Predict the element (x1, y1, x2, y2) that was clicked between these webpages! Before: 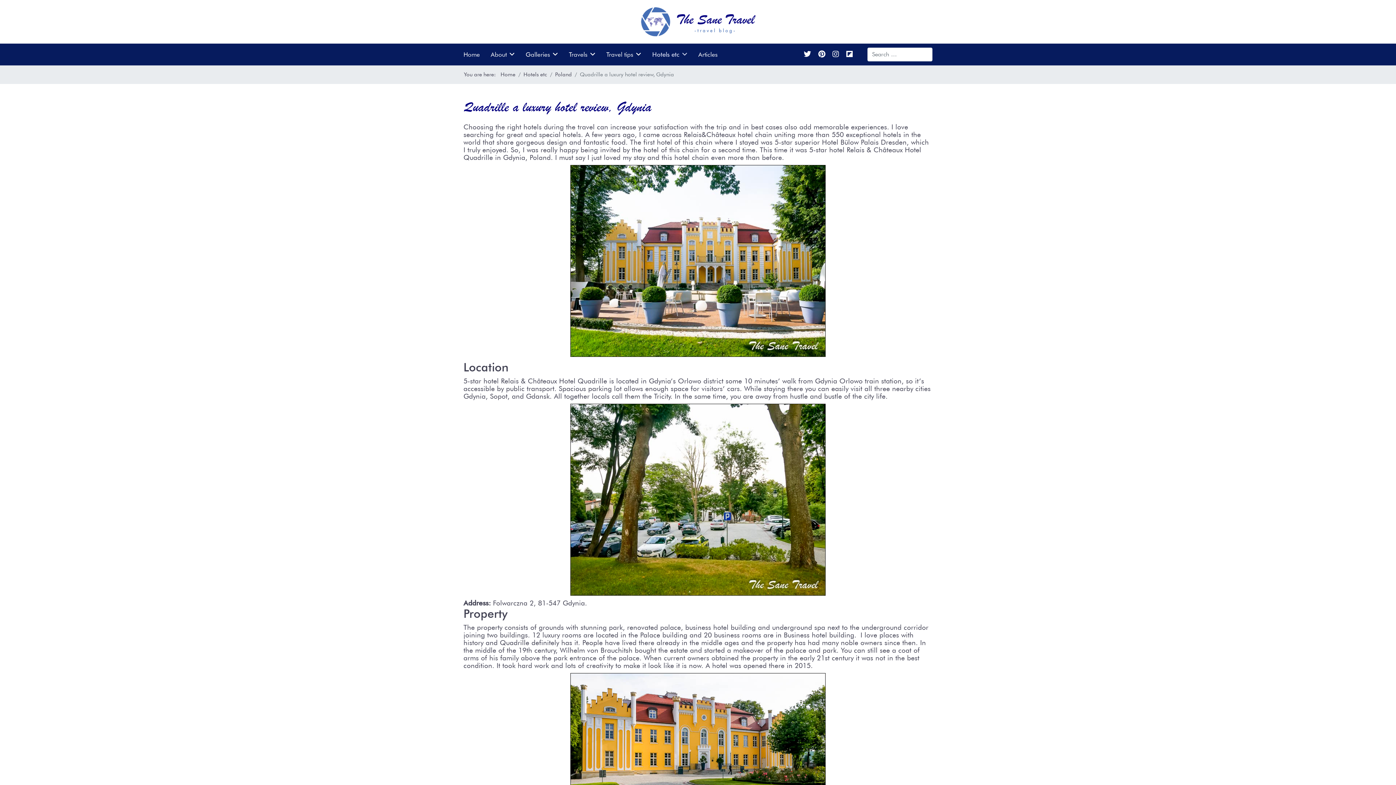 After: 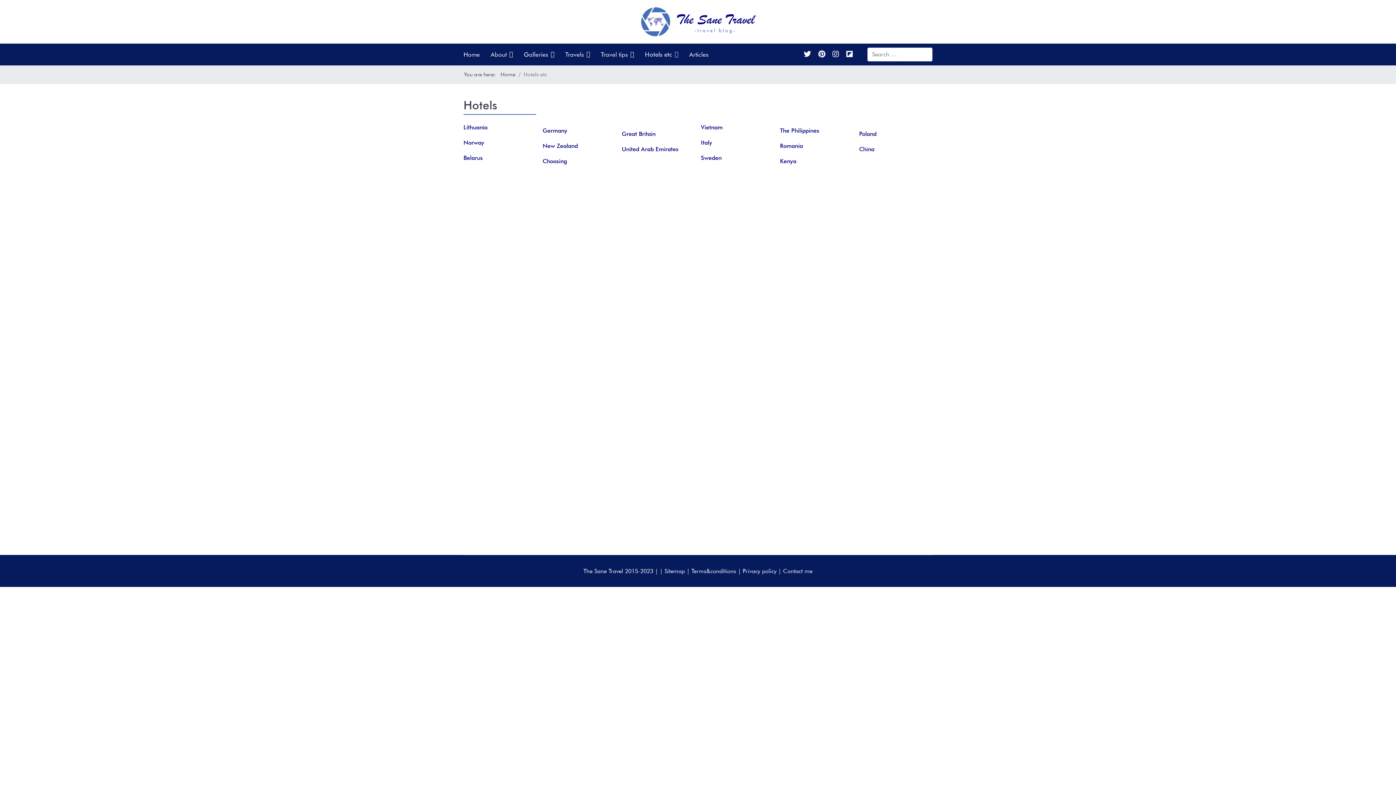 Action: label: Hotels etc bbox: (523, 71, 547, 77)